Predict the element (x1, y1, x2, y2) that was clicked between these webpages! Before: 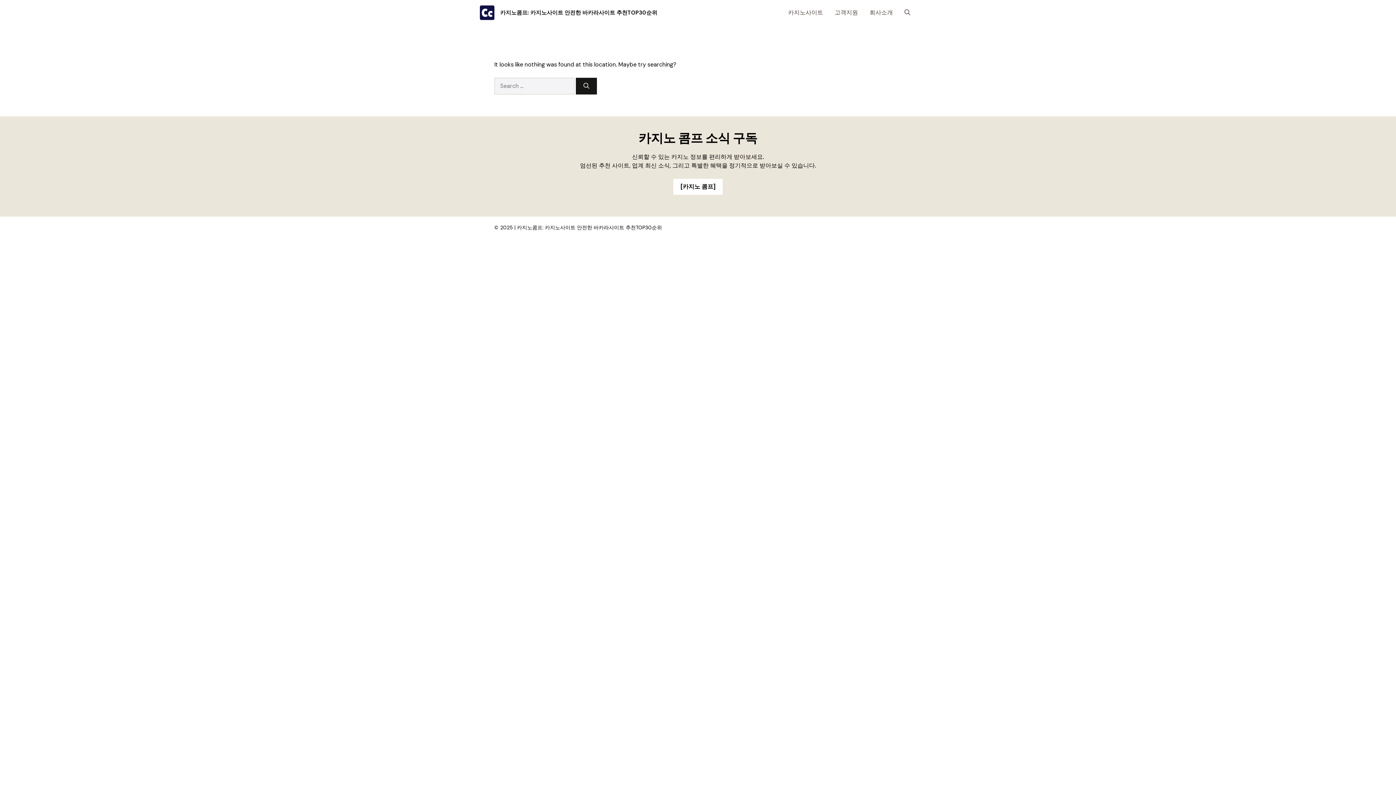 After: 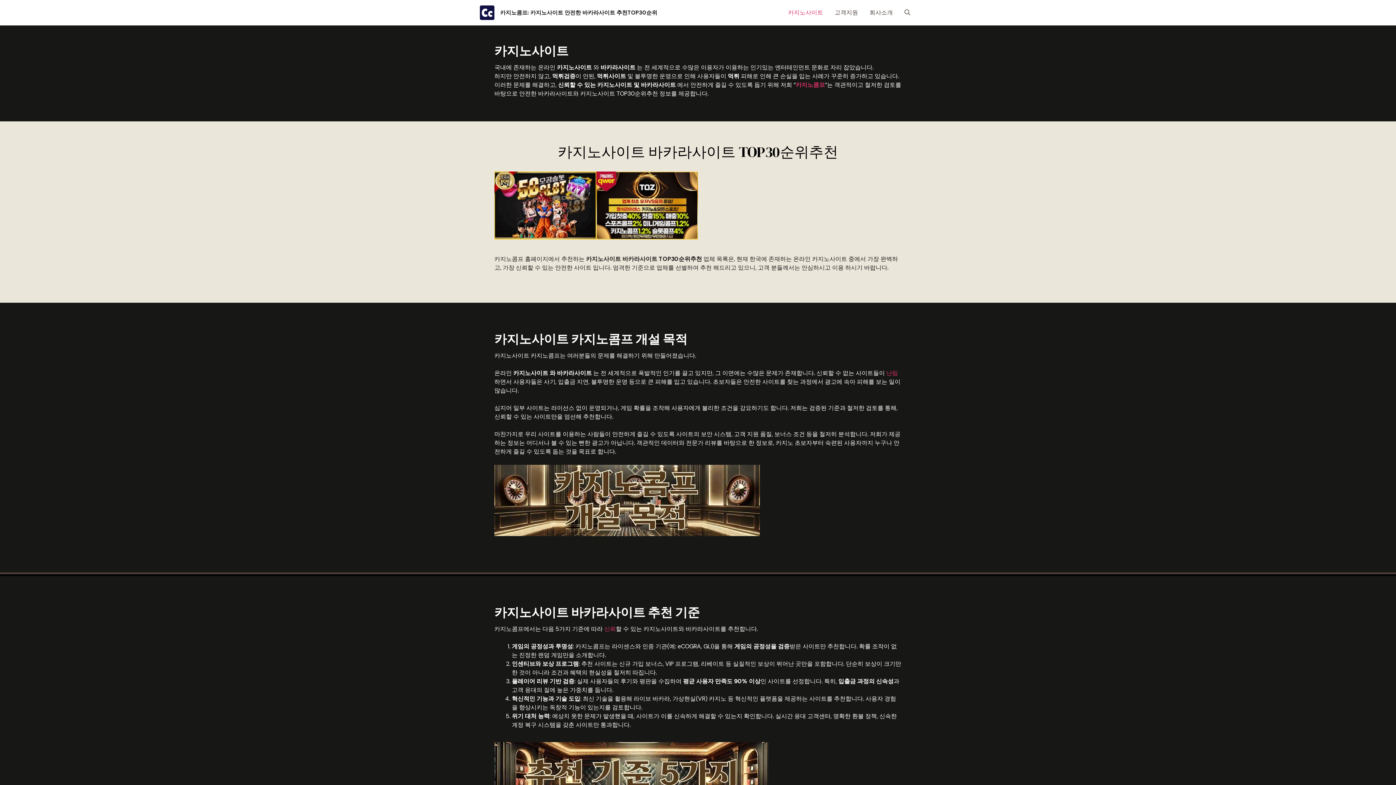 Action: bbox: (782, 0, 829, 25) label: 카지노사이트